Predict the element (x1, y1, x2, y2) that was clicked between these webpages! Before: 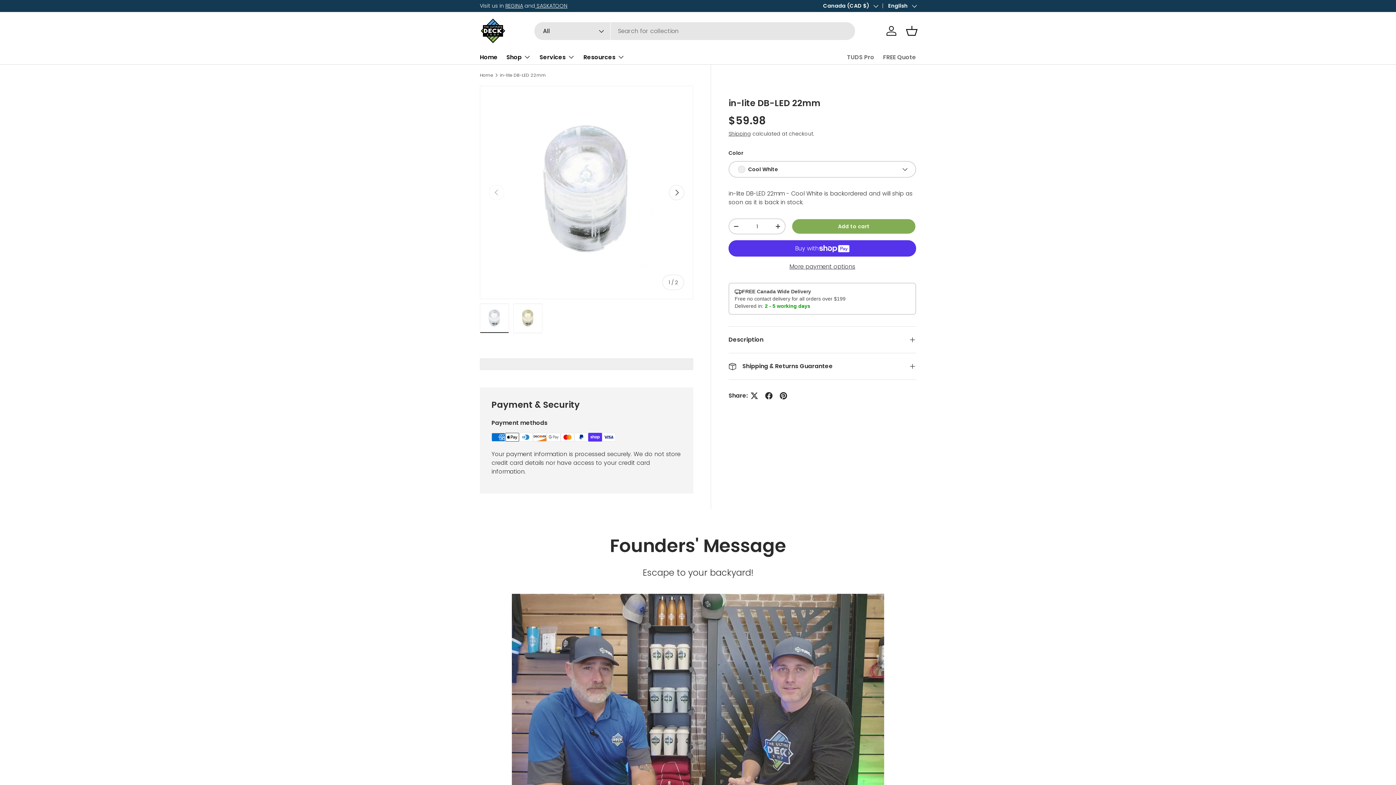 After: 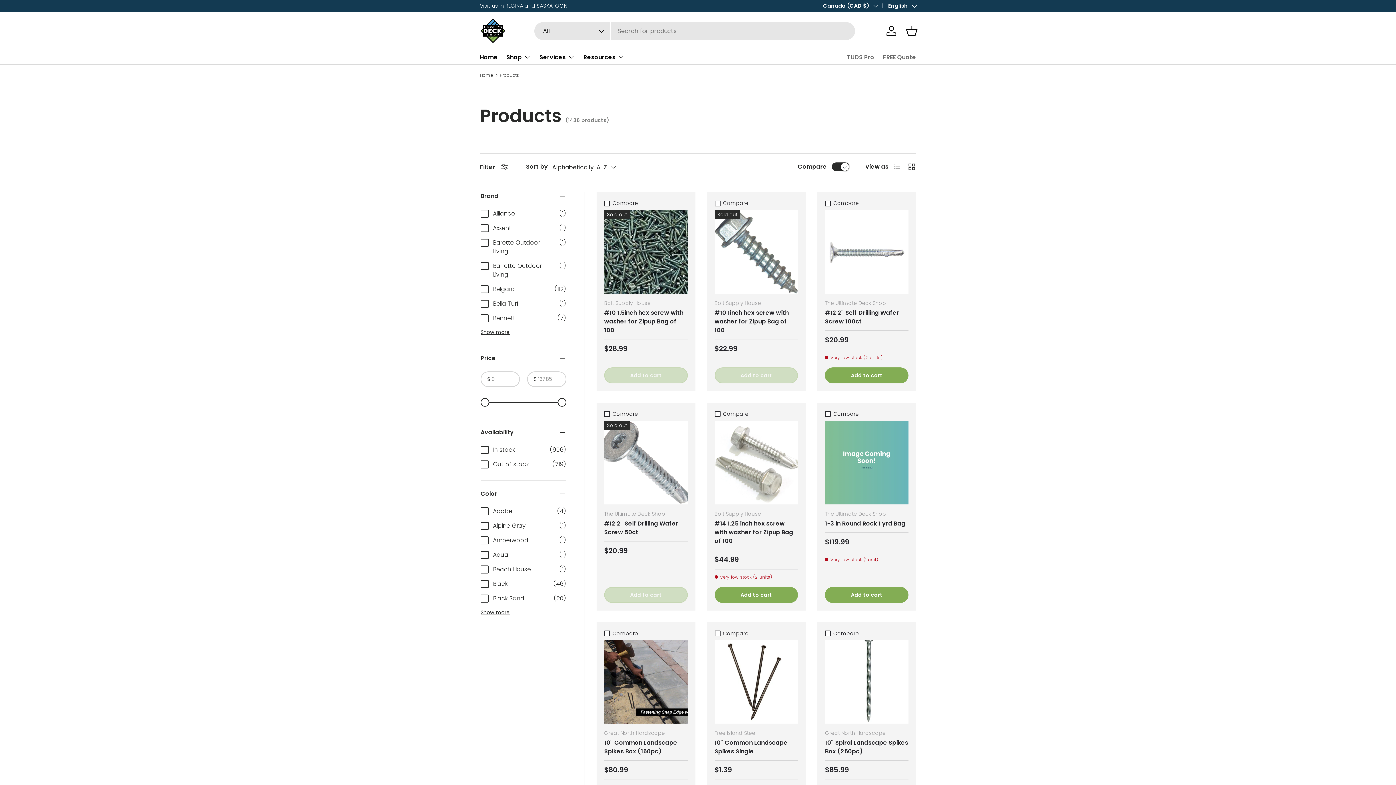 Action: bbox: (506, 49, 530, 64) label: Shop